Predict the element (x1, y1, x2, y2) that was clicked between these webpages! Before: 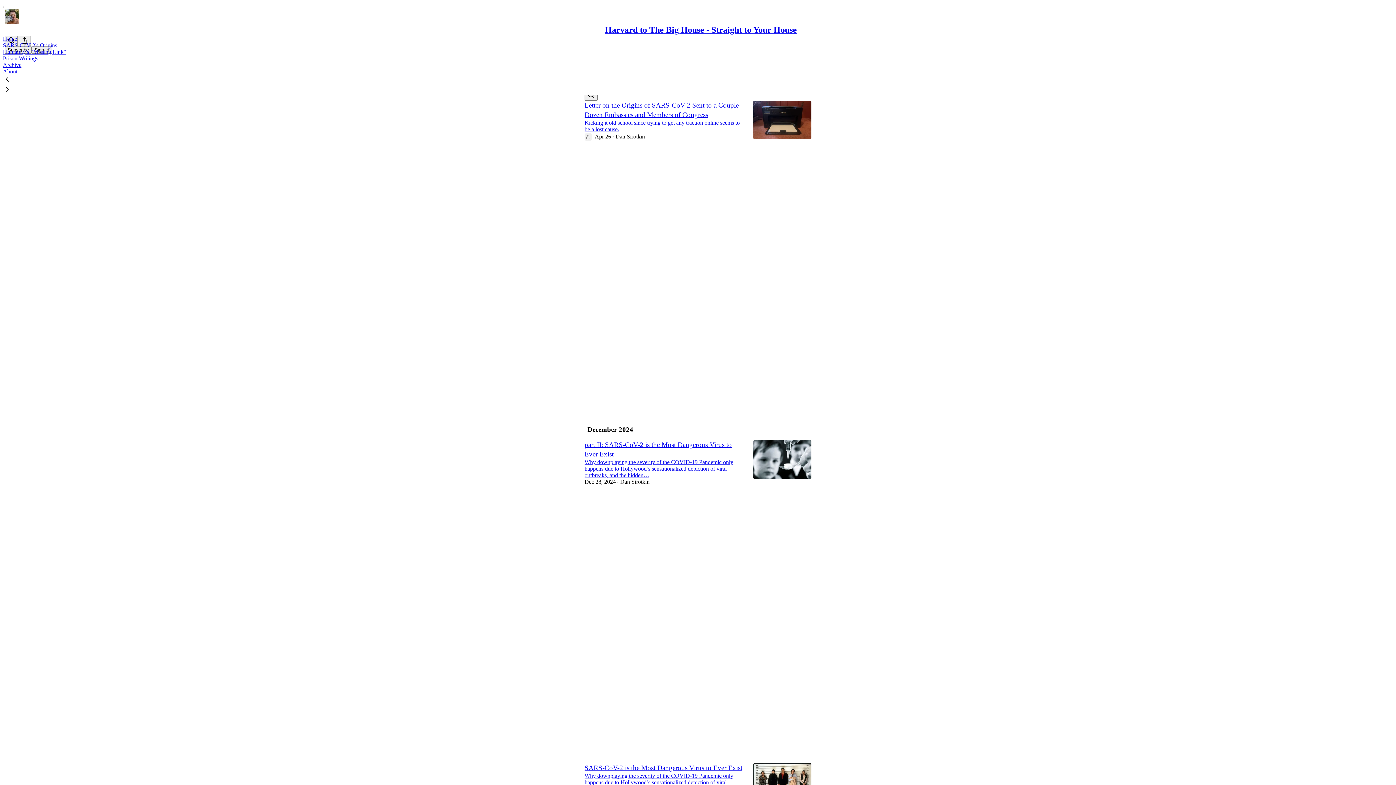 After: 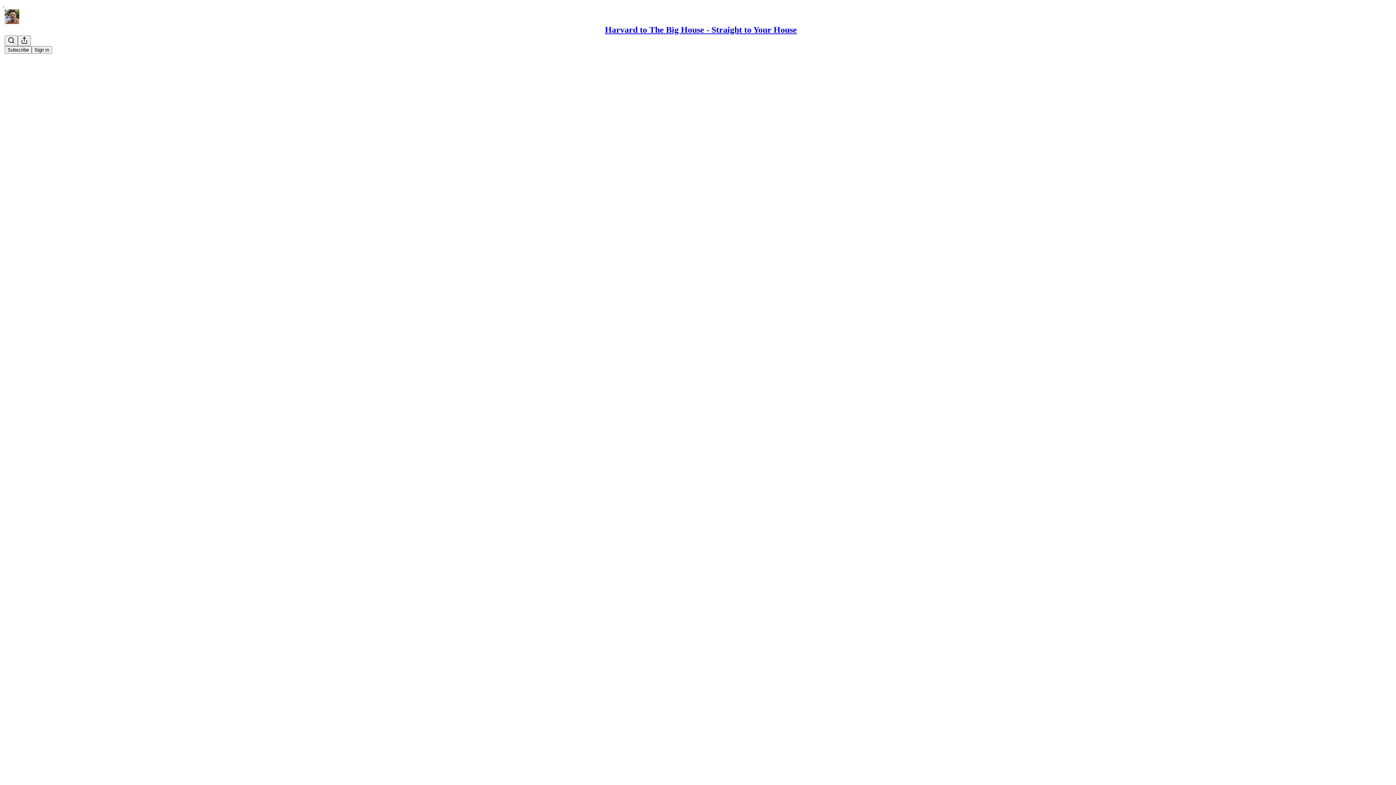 Action: label: Harvard to The Big House - Straight to Your House
Letter on the Origins of SARS-CoV-2 Sent to a Couple Dozen Embassies and Members of Congress bbox: (584, 195, 745, 306)